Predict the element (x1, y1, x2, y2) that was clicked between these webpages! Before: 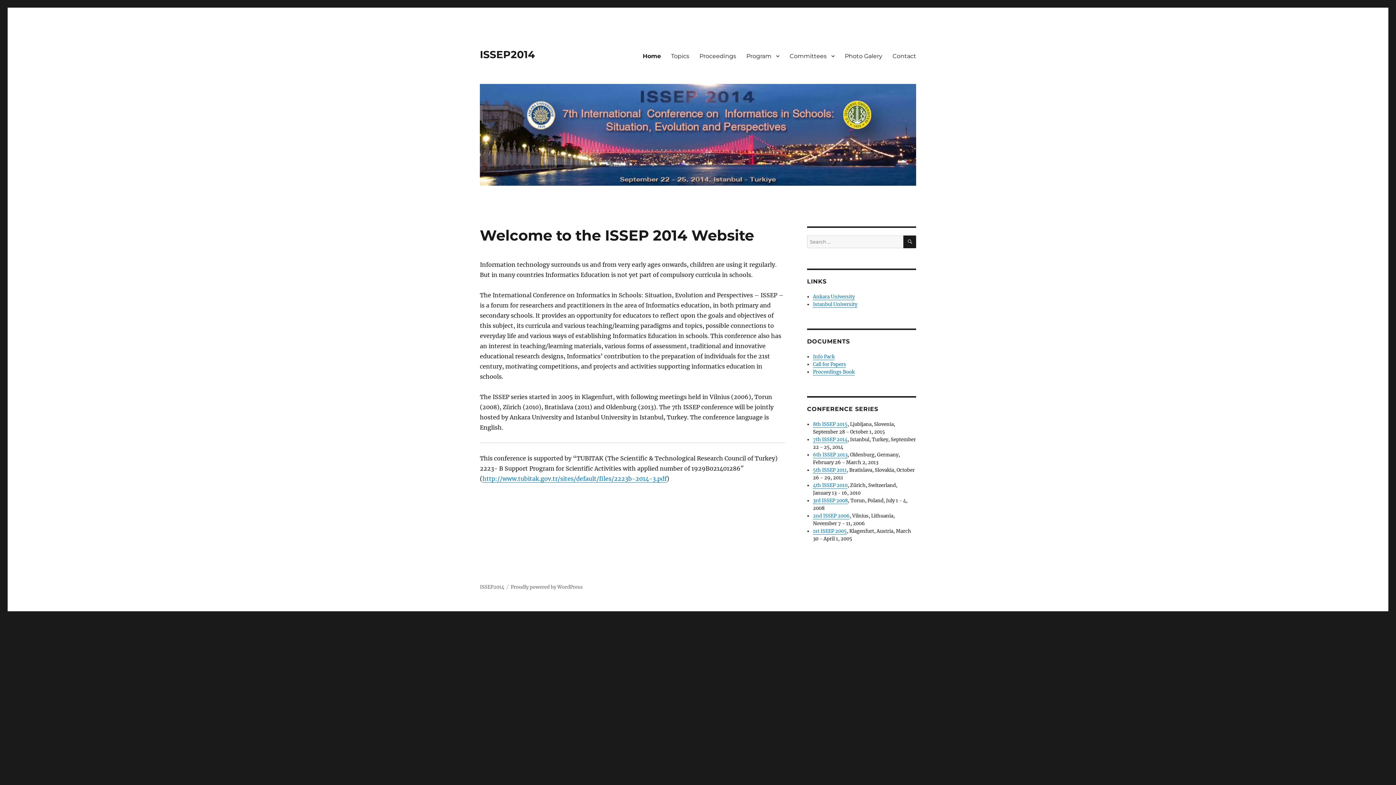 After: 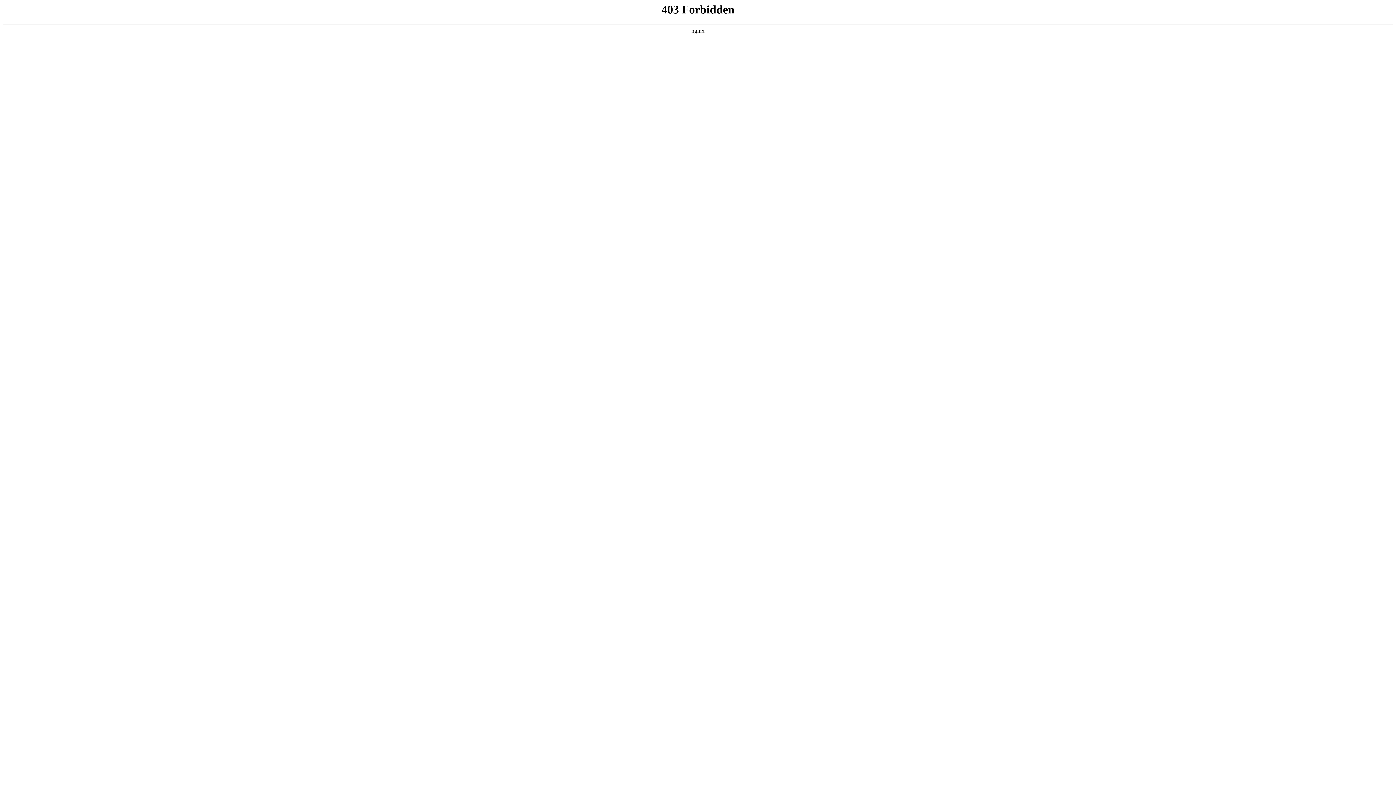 Action: label: Proudly powered by WordPress bbox: (510, 584, 582, 590)